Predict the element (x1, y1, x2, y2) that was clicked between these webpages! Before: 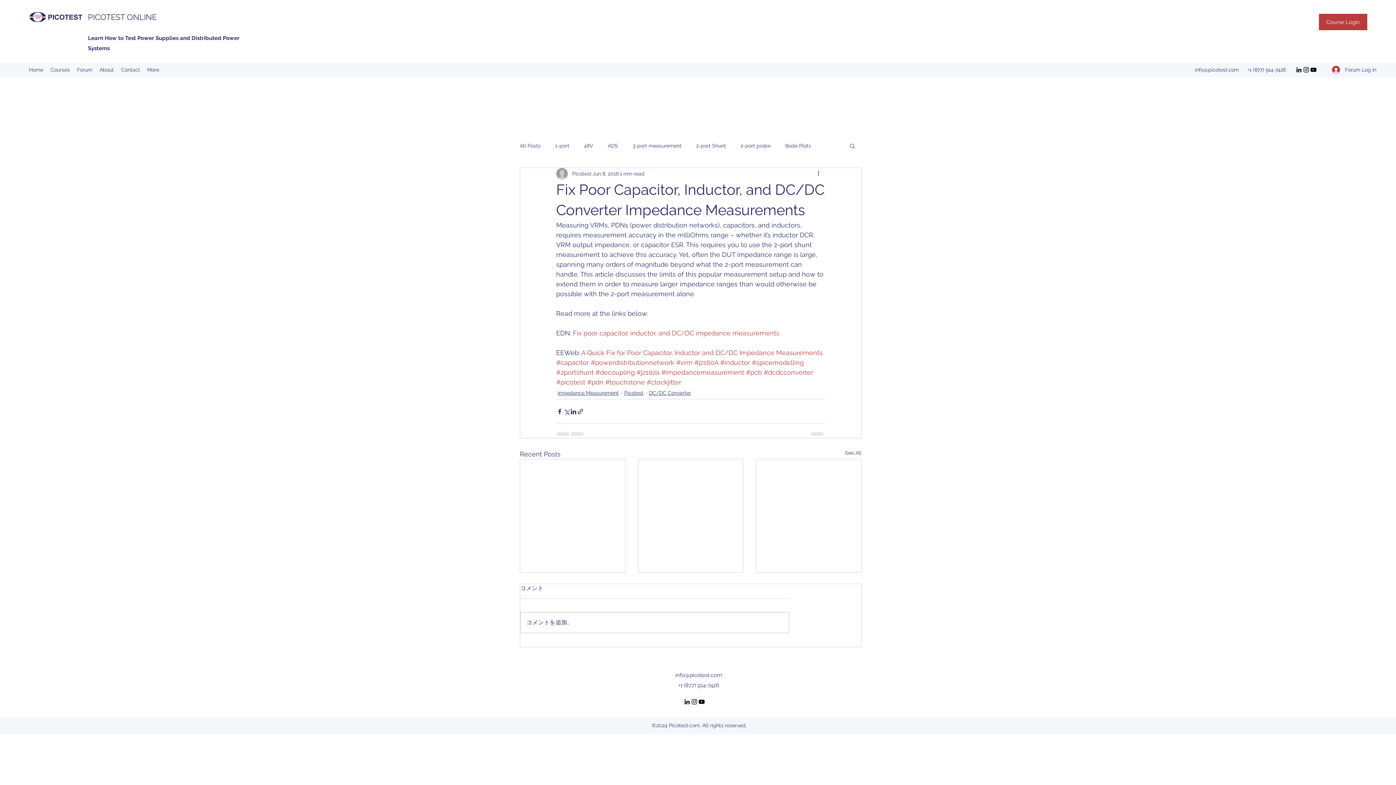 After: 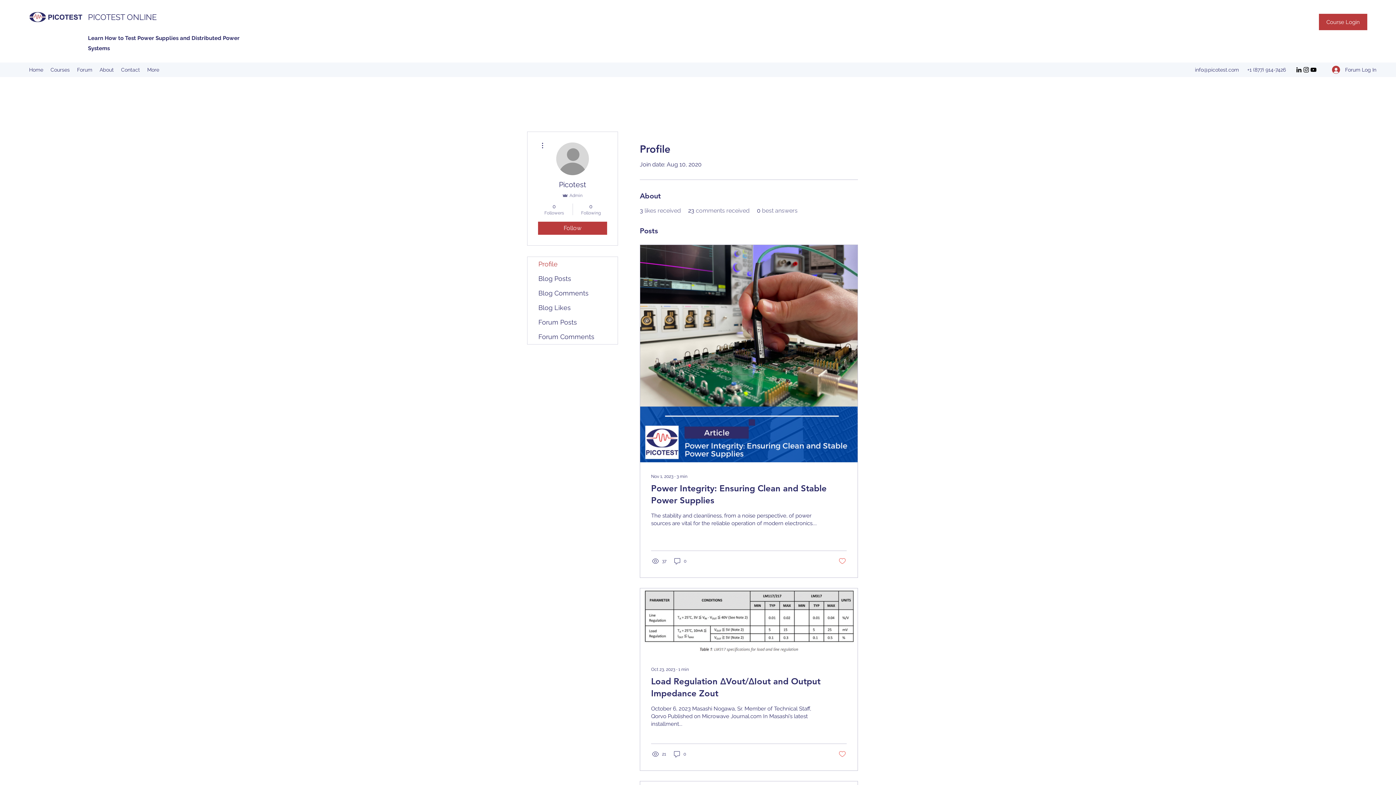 Action: bbox: (572, 170, 591, 177) label: Picotest